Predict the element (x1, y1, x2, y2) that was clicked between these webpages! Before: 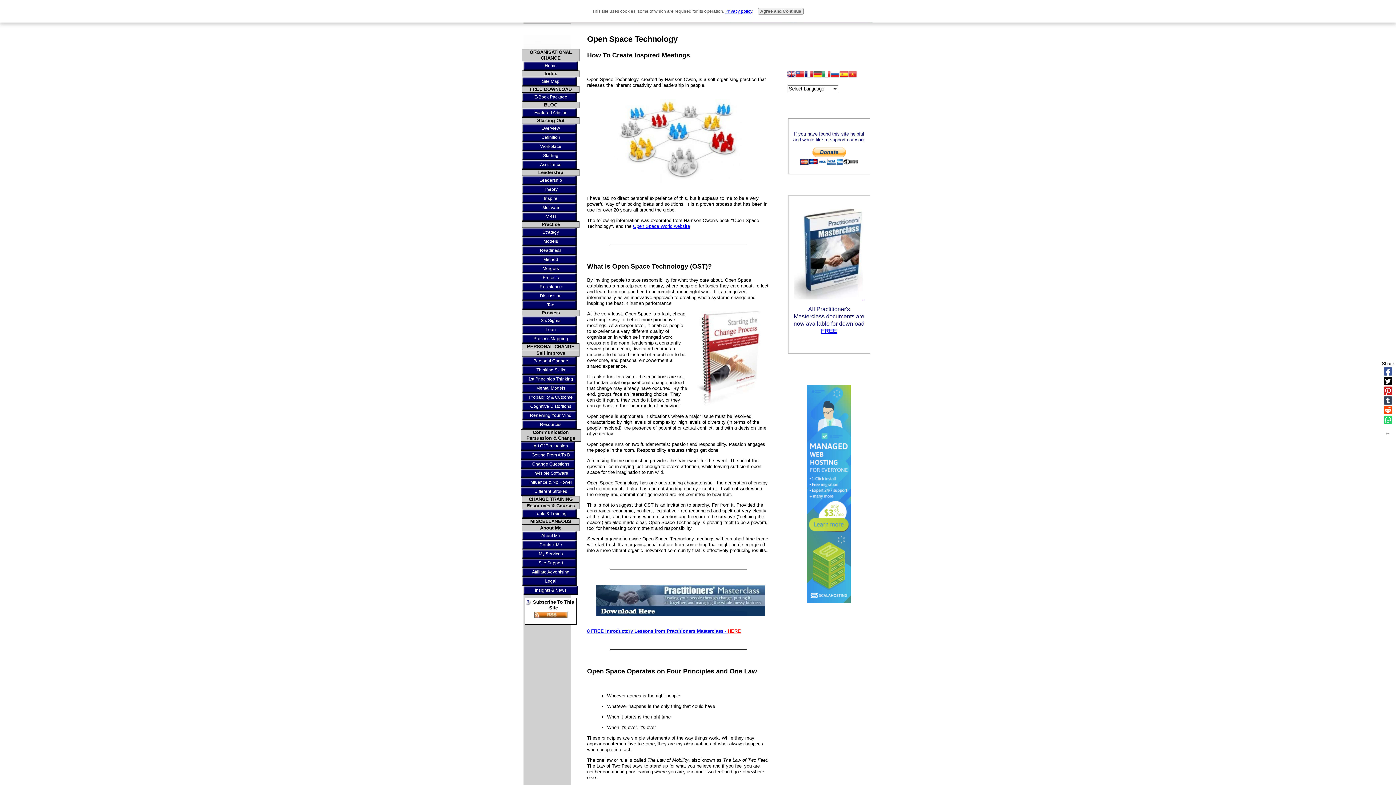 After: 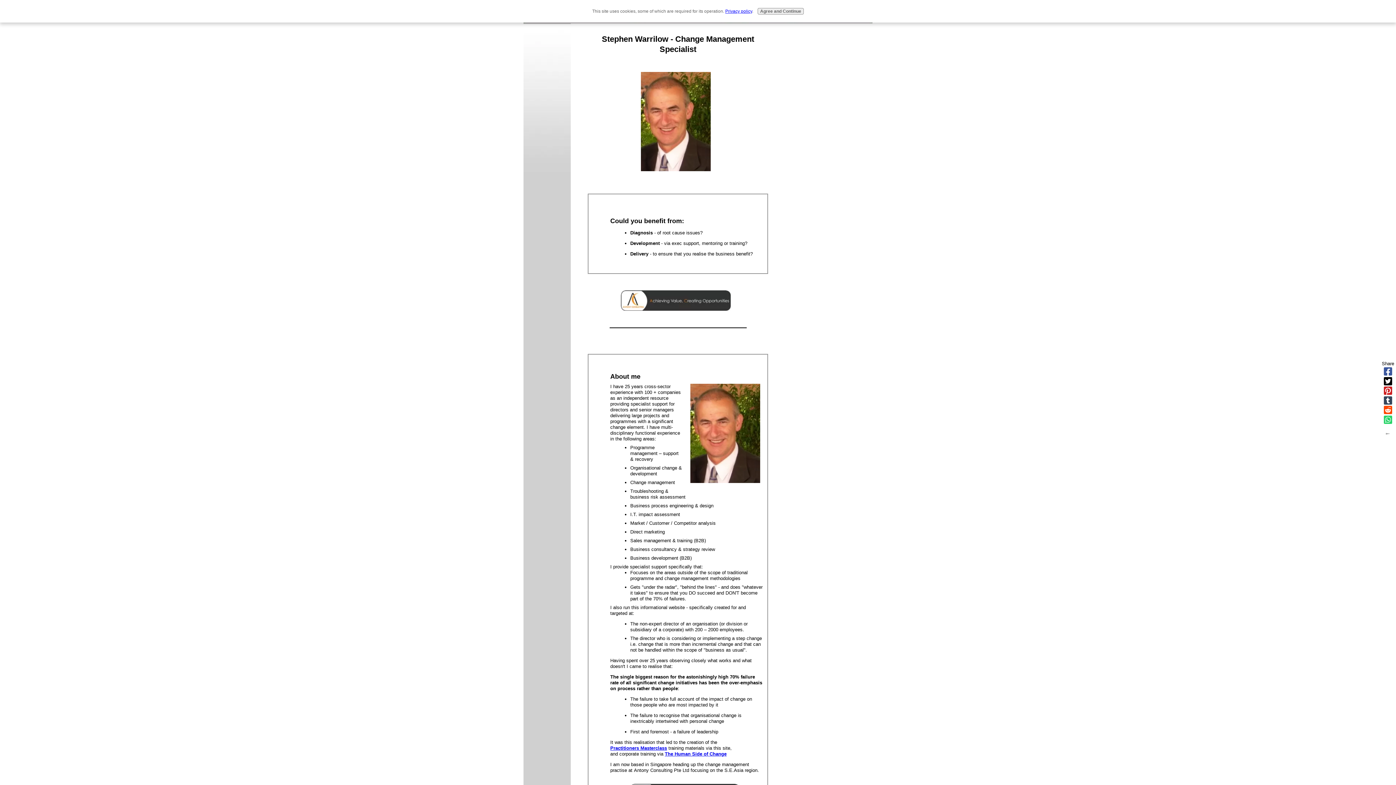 Action: bbox: (522, 549, 579, 558) label: My Services